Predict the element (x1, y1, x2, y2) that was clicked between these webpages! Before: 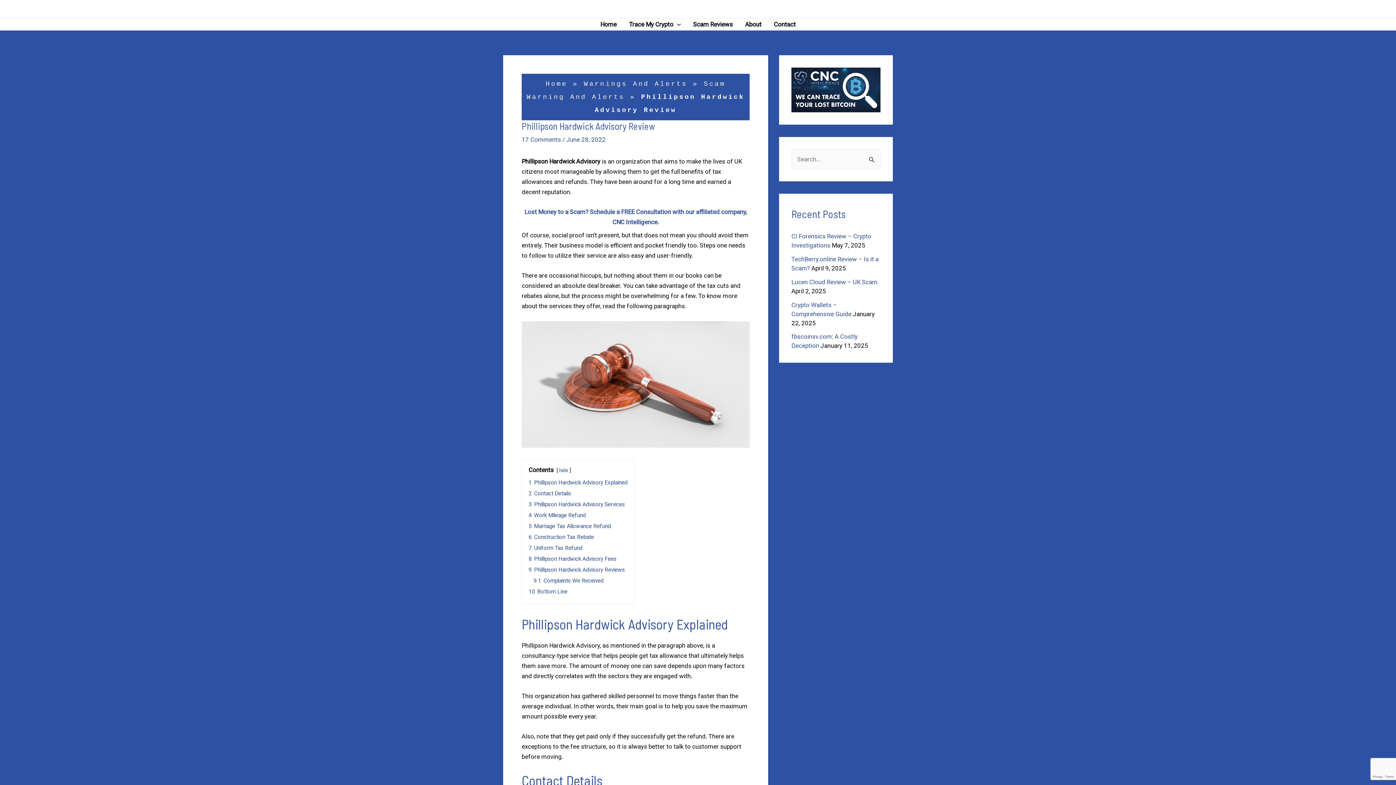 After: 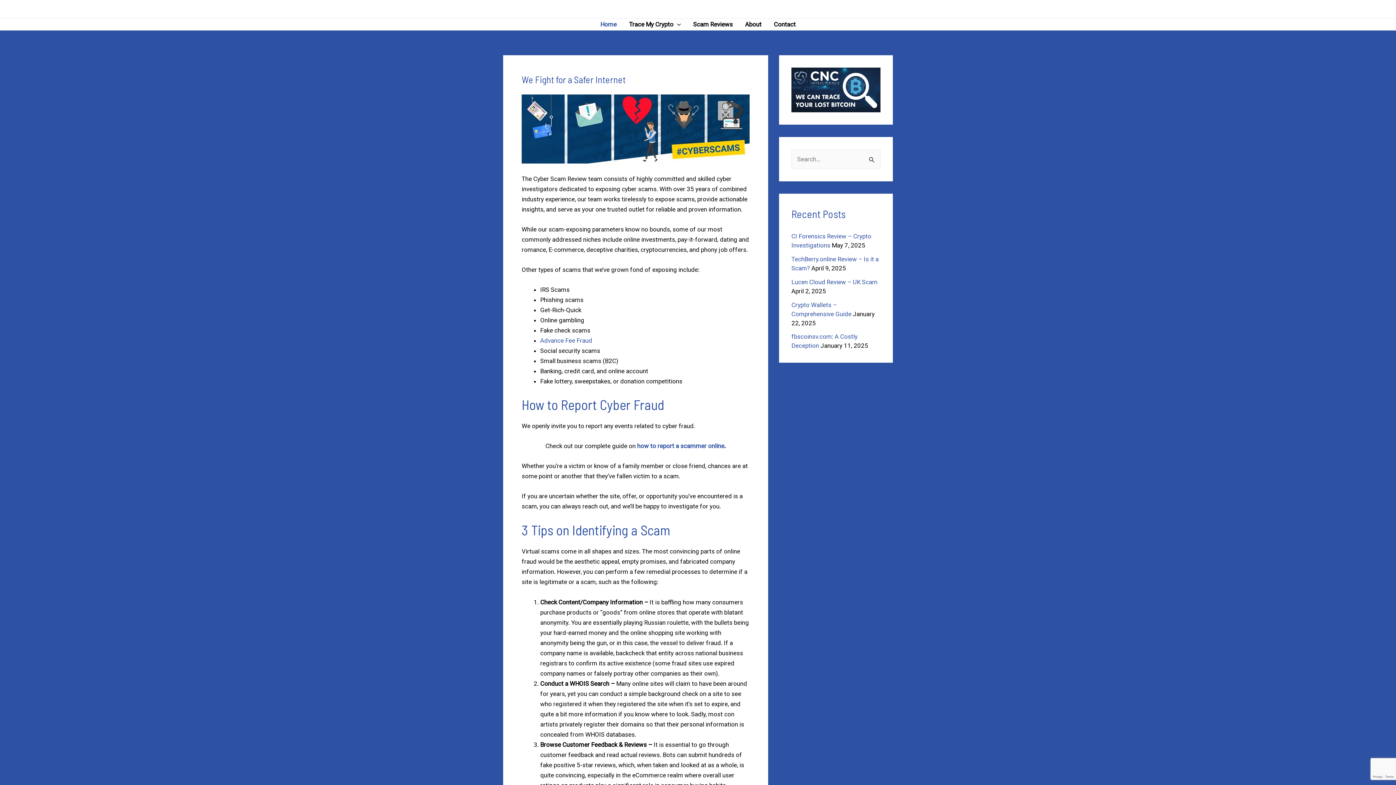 Action: label: Home bbox: (545, 80, 567, 87)